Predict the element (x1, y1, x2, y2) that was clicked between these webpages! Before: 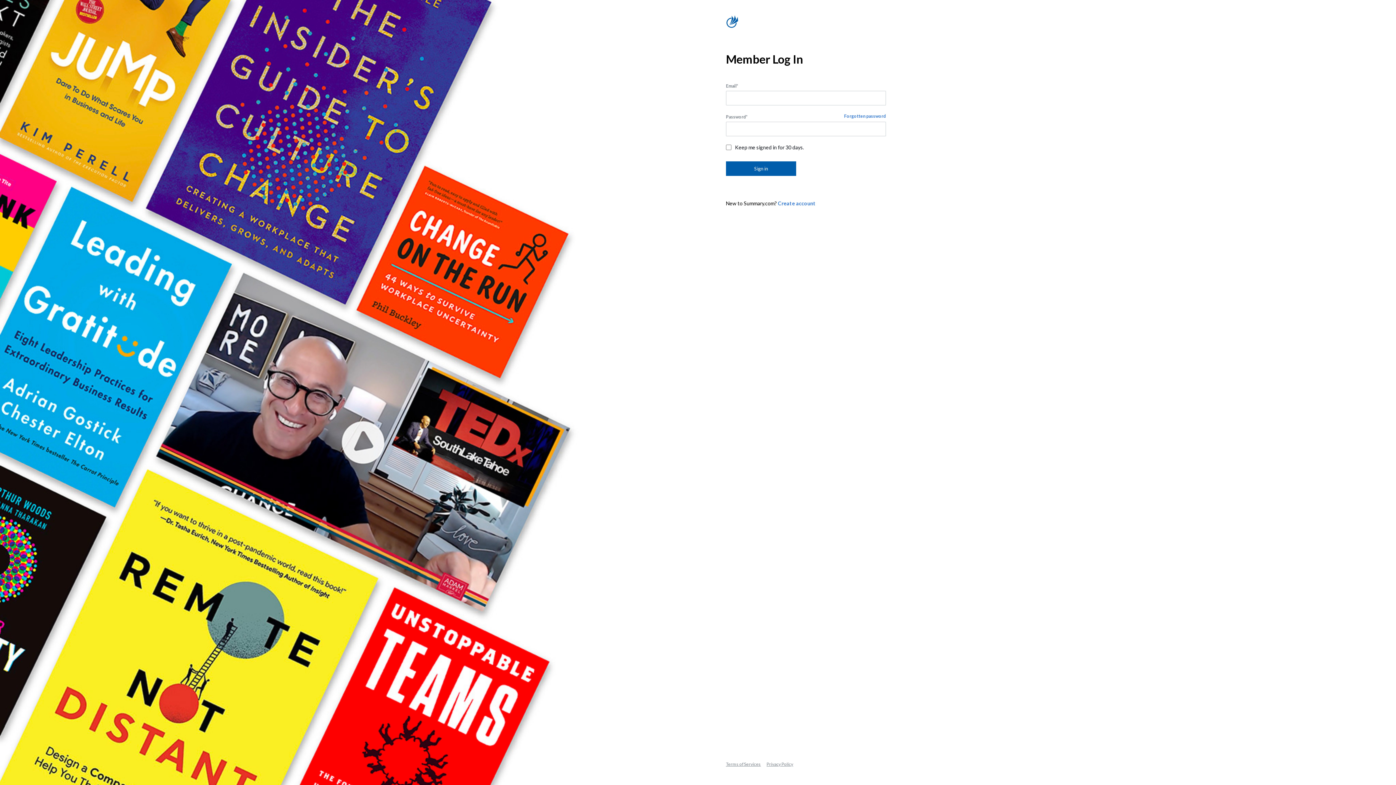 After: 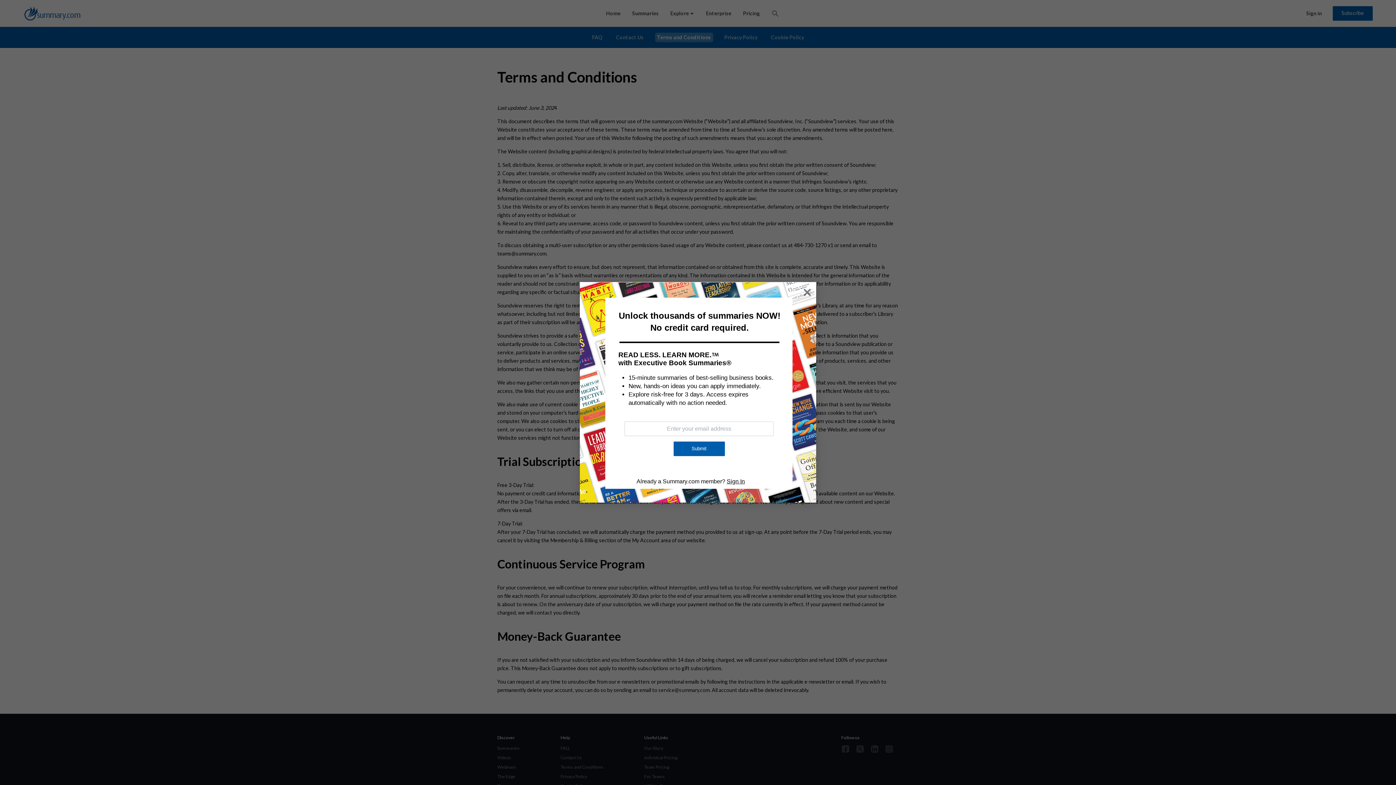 Action: label: Terms of Services bbox: (726, 761, 761, 768)